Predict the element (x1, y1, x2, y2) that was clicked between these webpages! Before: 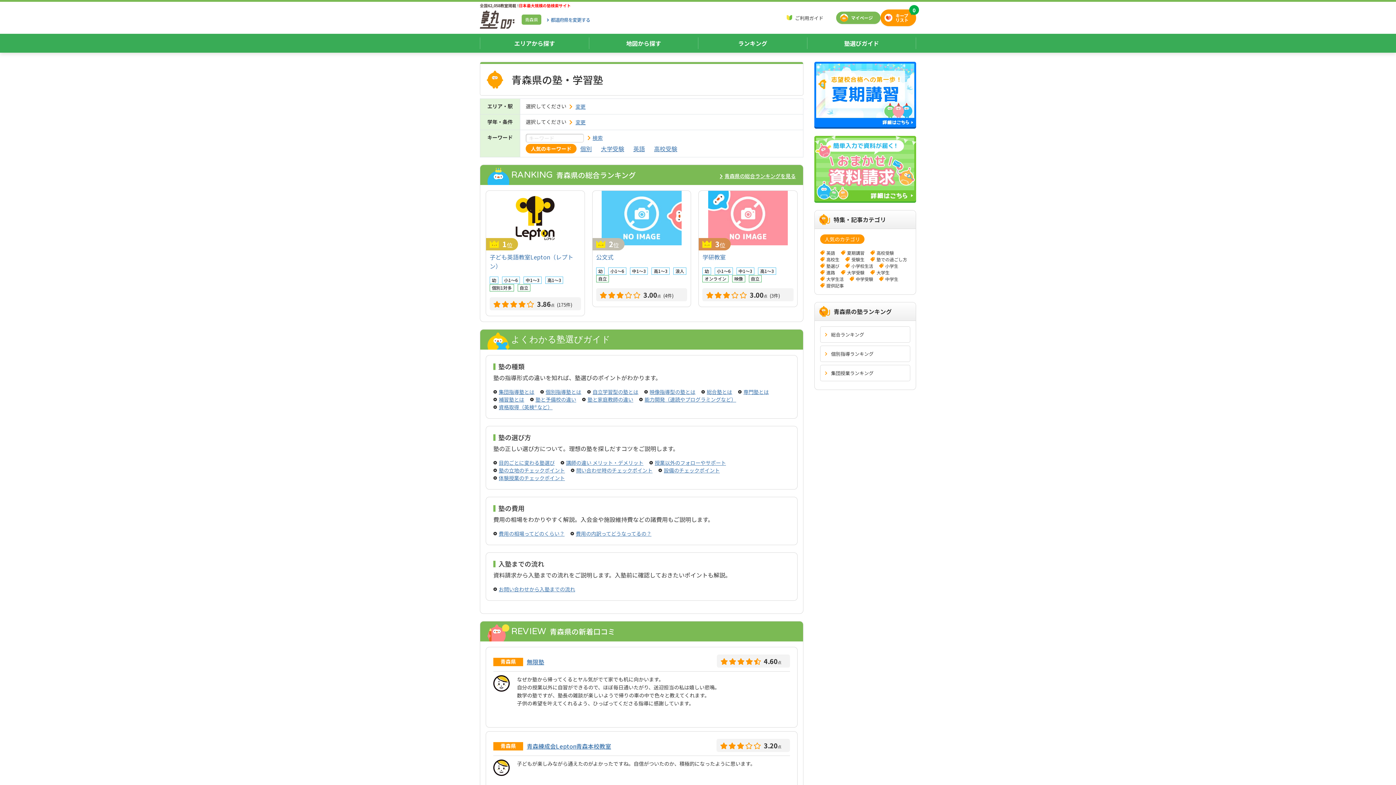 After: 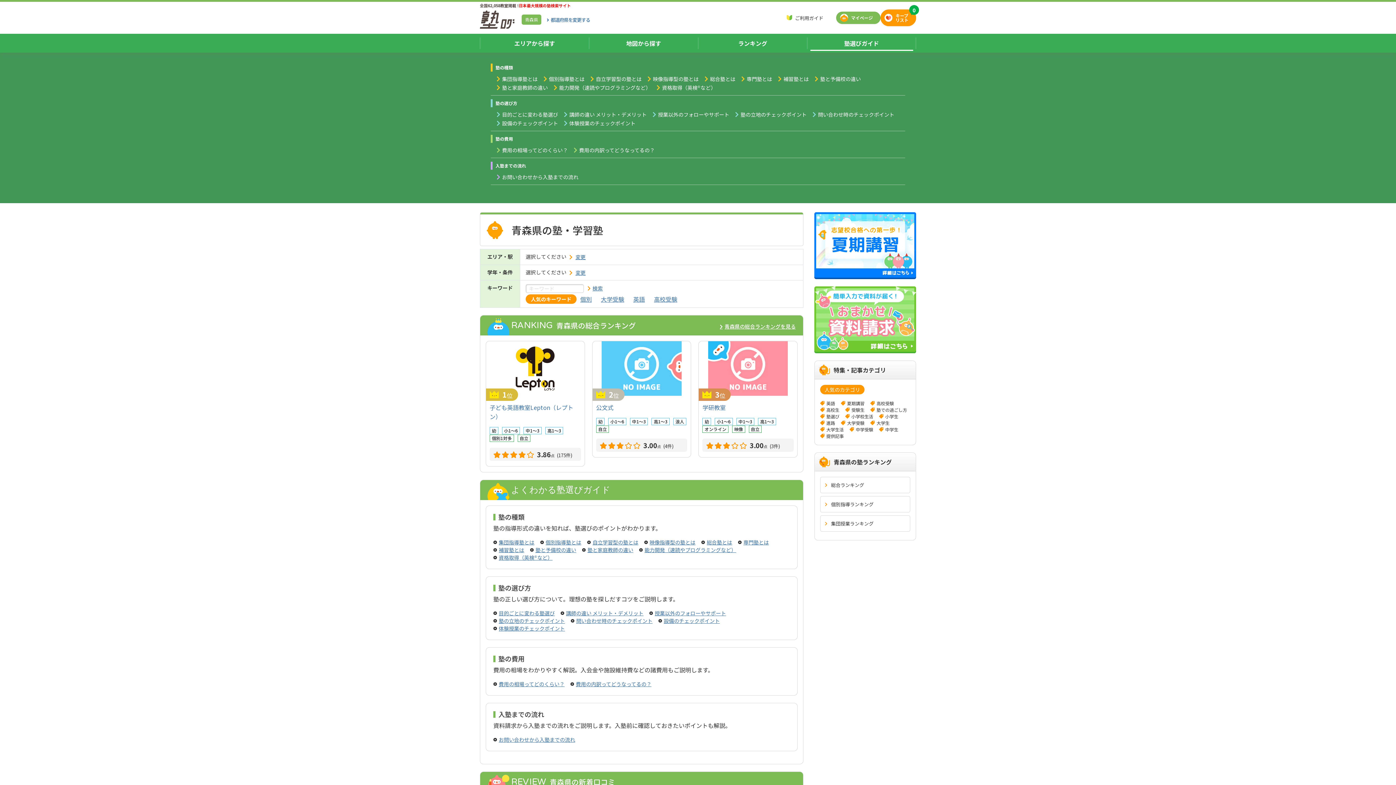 Action: bbox: (807, 37, 916, 49) label: 塾選びガイド